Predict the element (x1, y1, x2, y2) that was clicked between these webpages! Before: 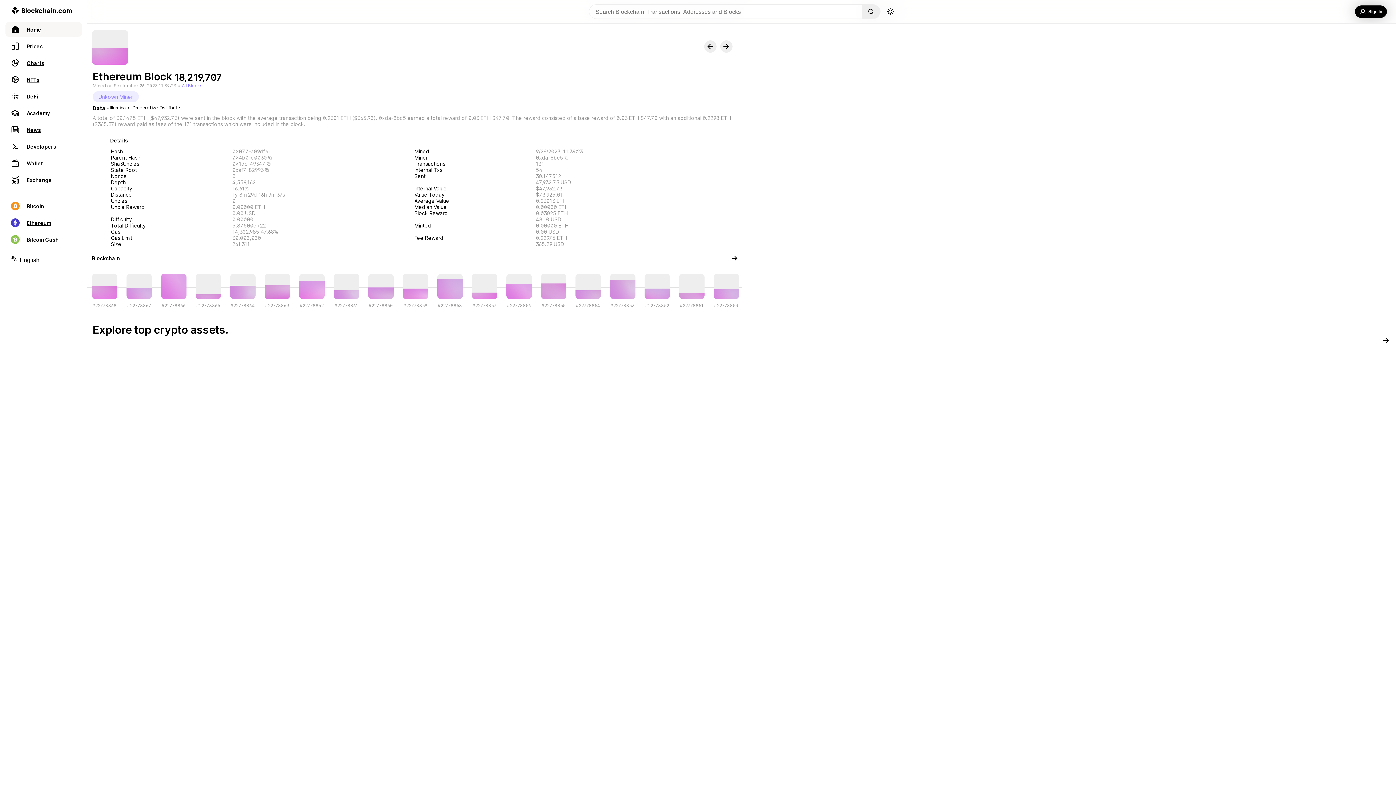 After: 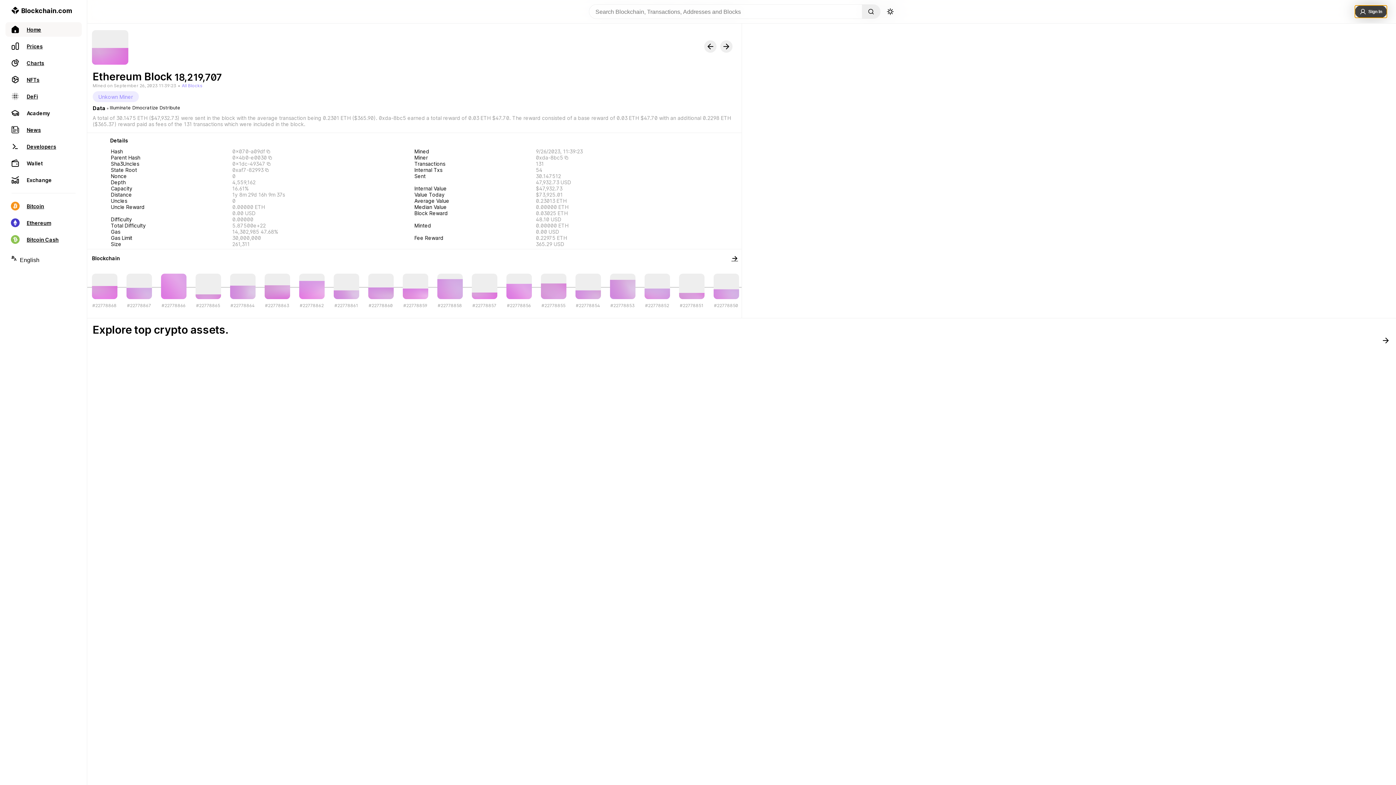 Action: bbox: (1355, 5, 1387, 17) label: Sign In